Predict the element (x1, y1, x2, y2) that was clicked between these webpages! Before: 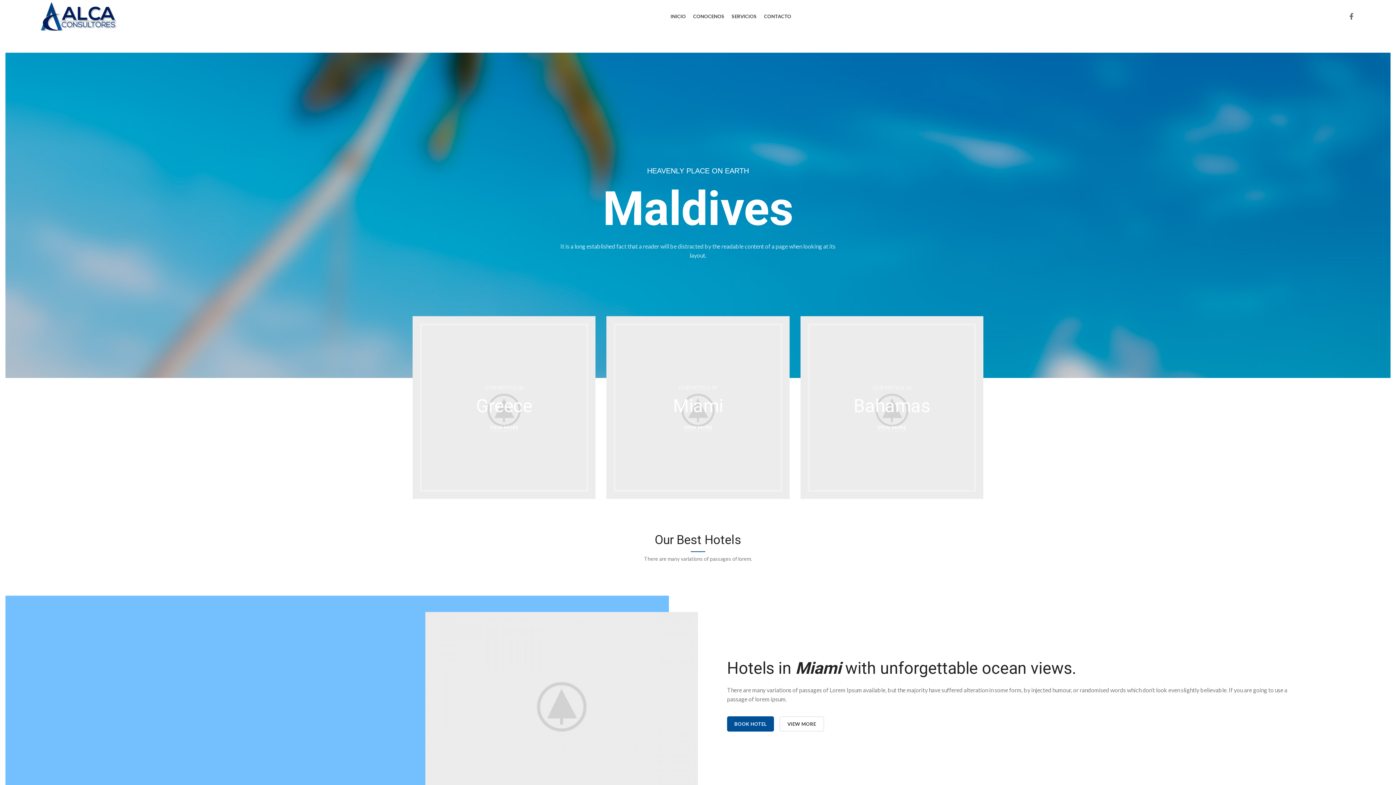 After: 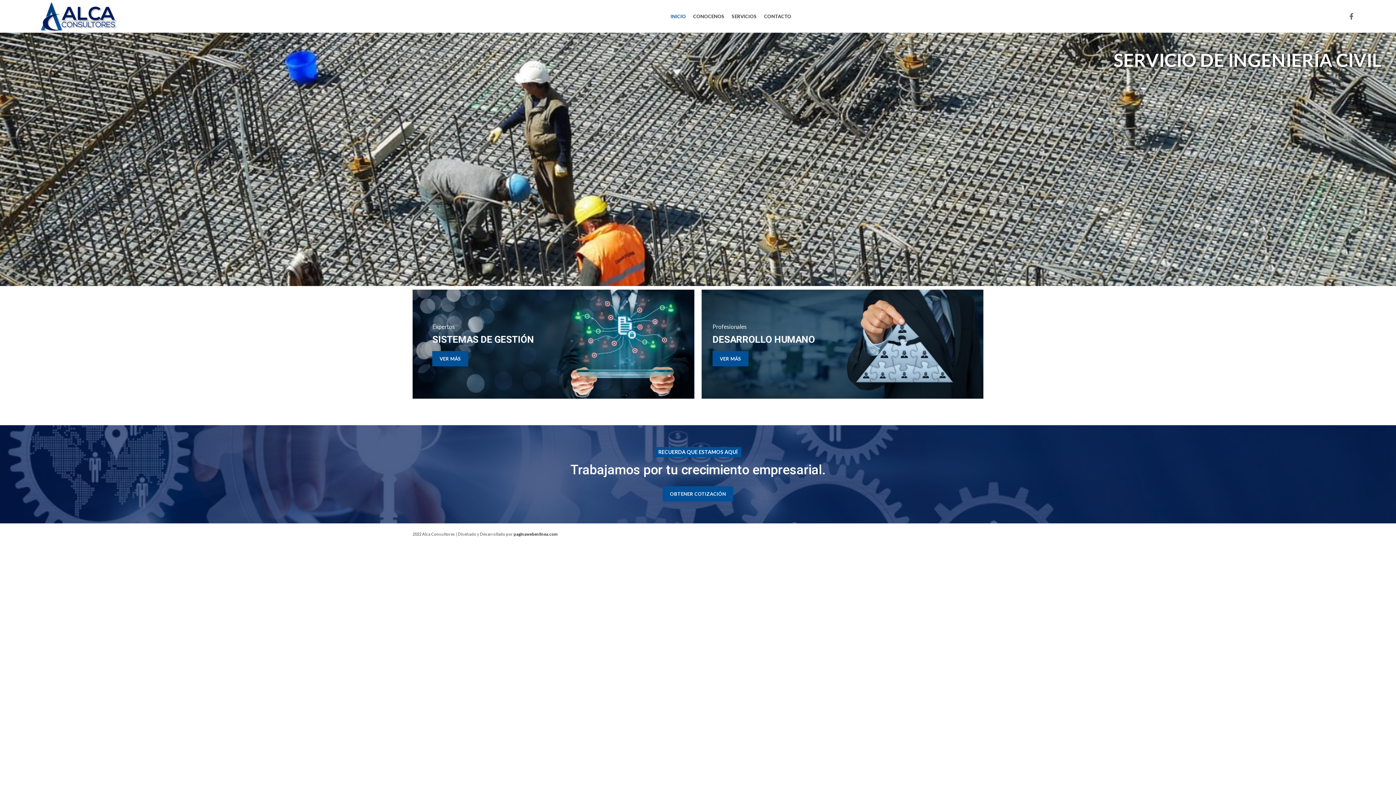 Action: bbox: (667, 9, 689, 23) label: INICIO